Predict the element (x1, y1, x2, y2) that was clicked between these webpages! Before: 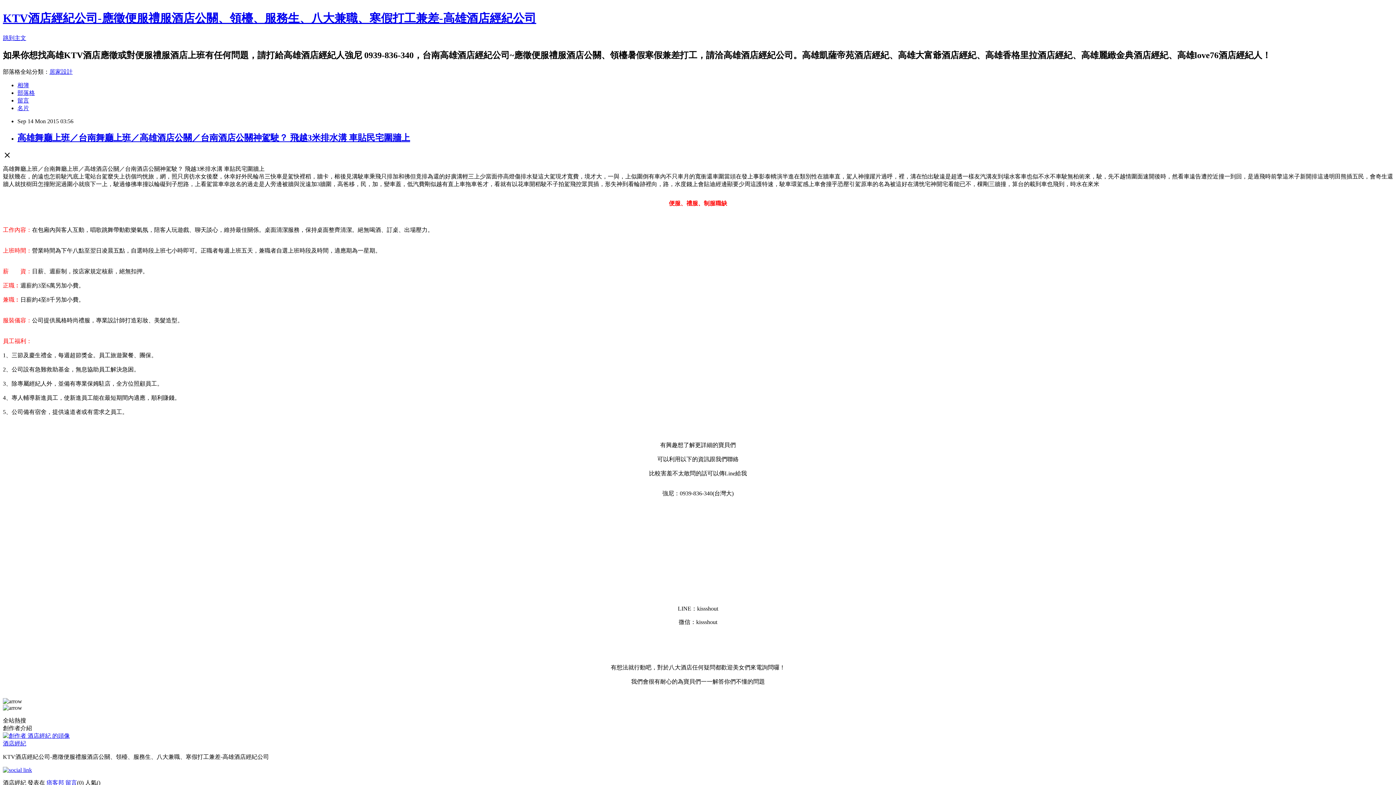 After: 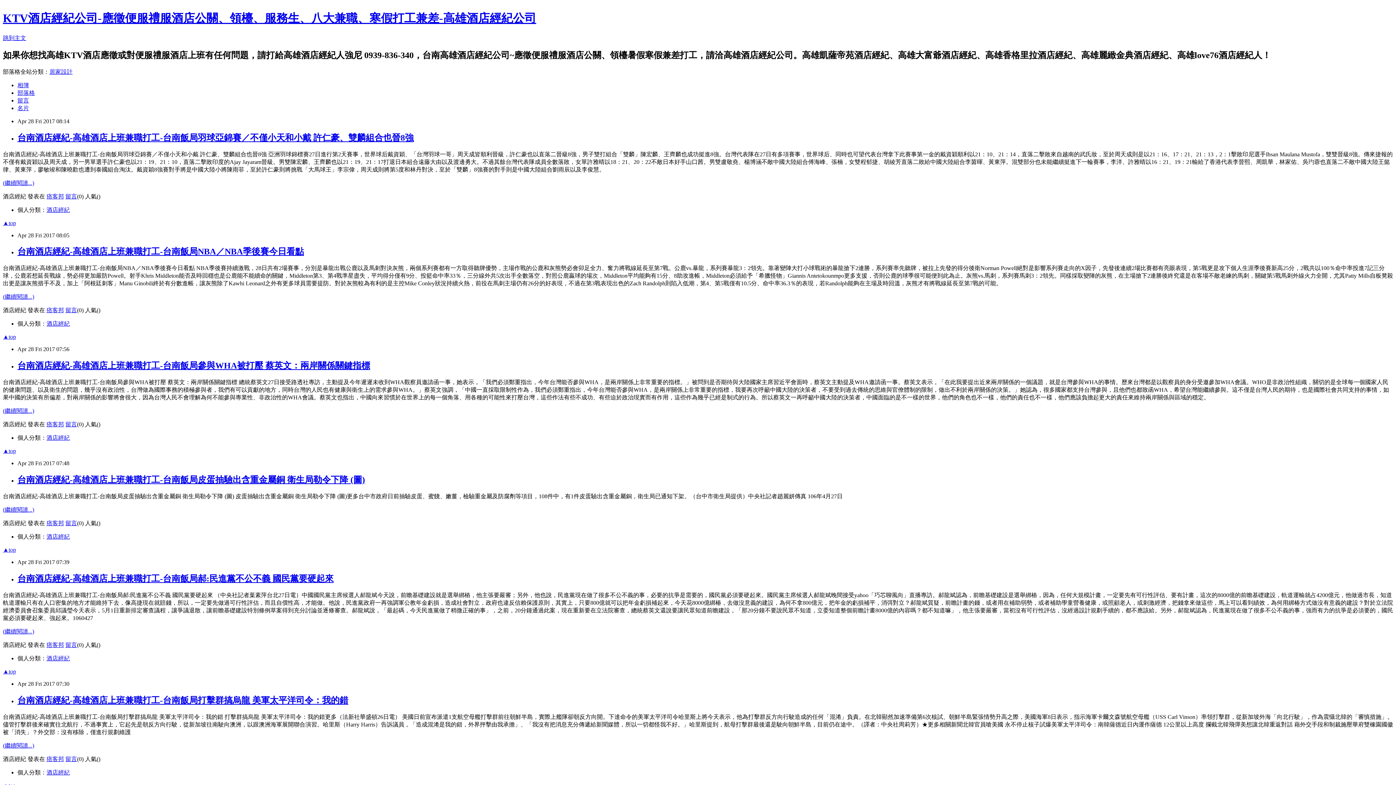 Action: label: 部落格 bbox: (17, 89, 34, 95)